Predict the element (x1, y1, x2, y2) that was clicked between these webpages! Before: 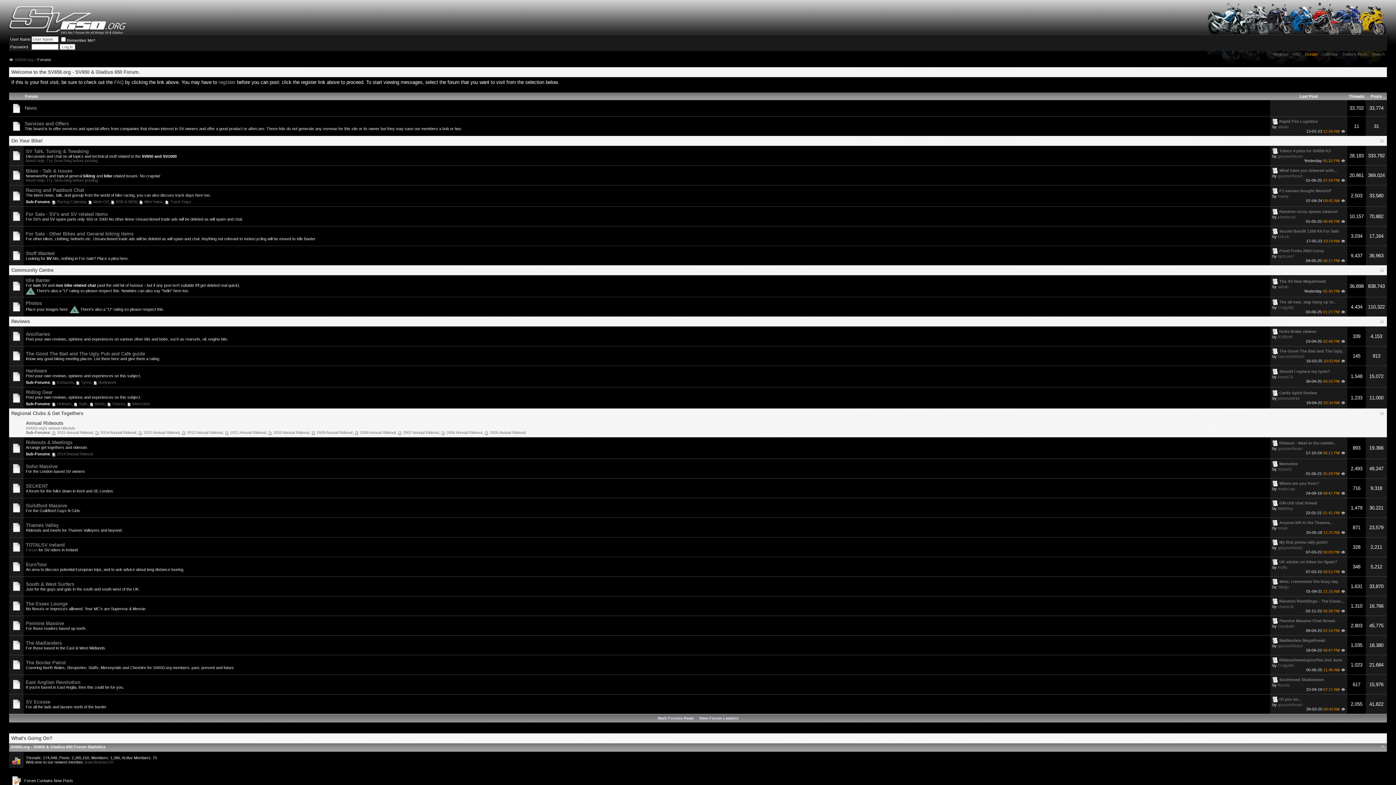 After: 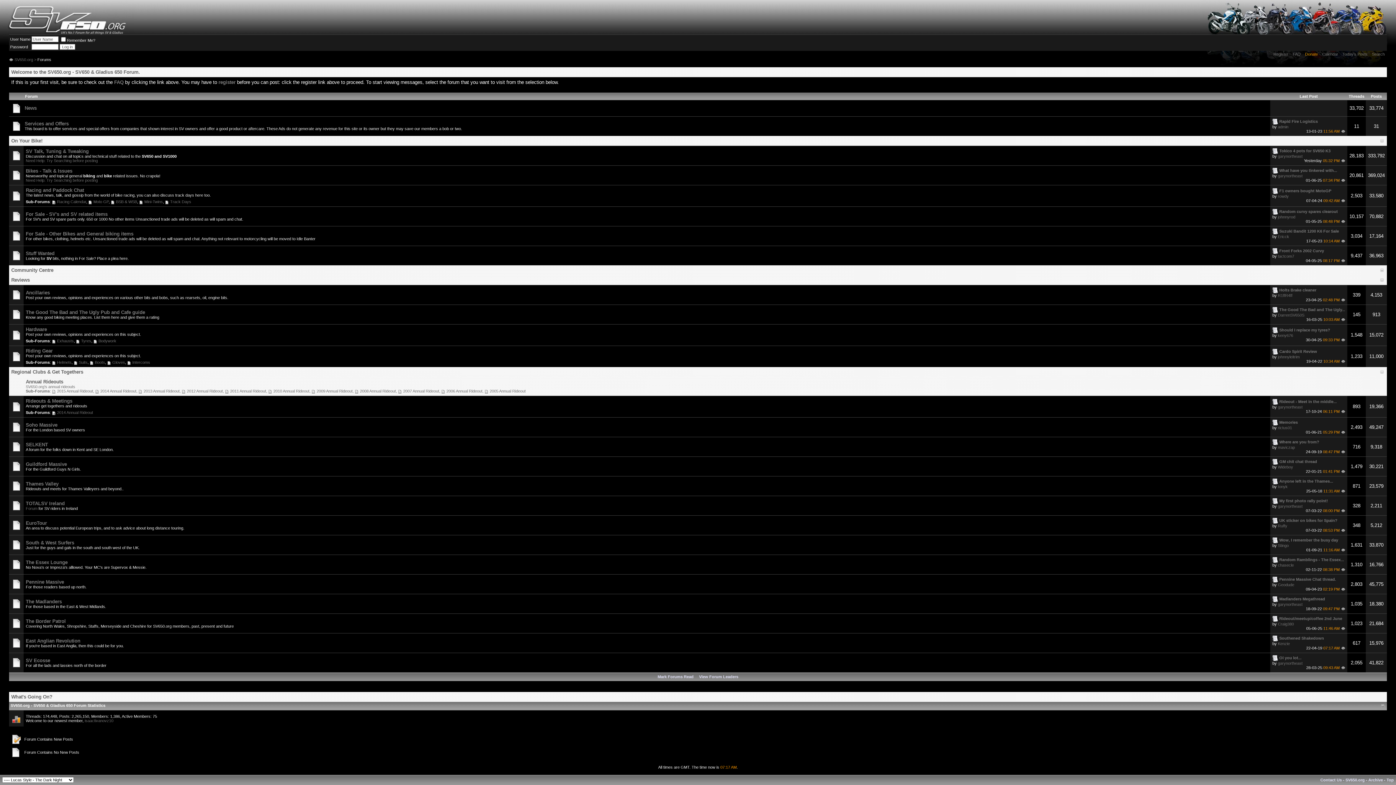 Action: bbox: (1379, 267, 1385, 273)